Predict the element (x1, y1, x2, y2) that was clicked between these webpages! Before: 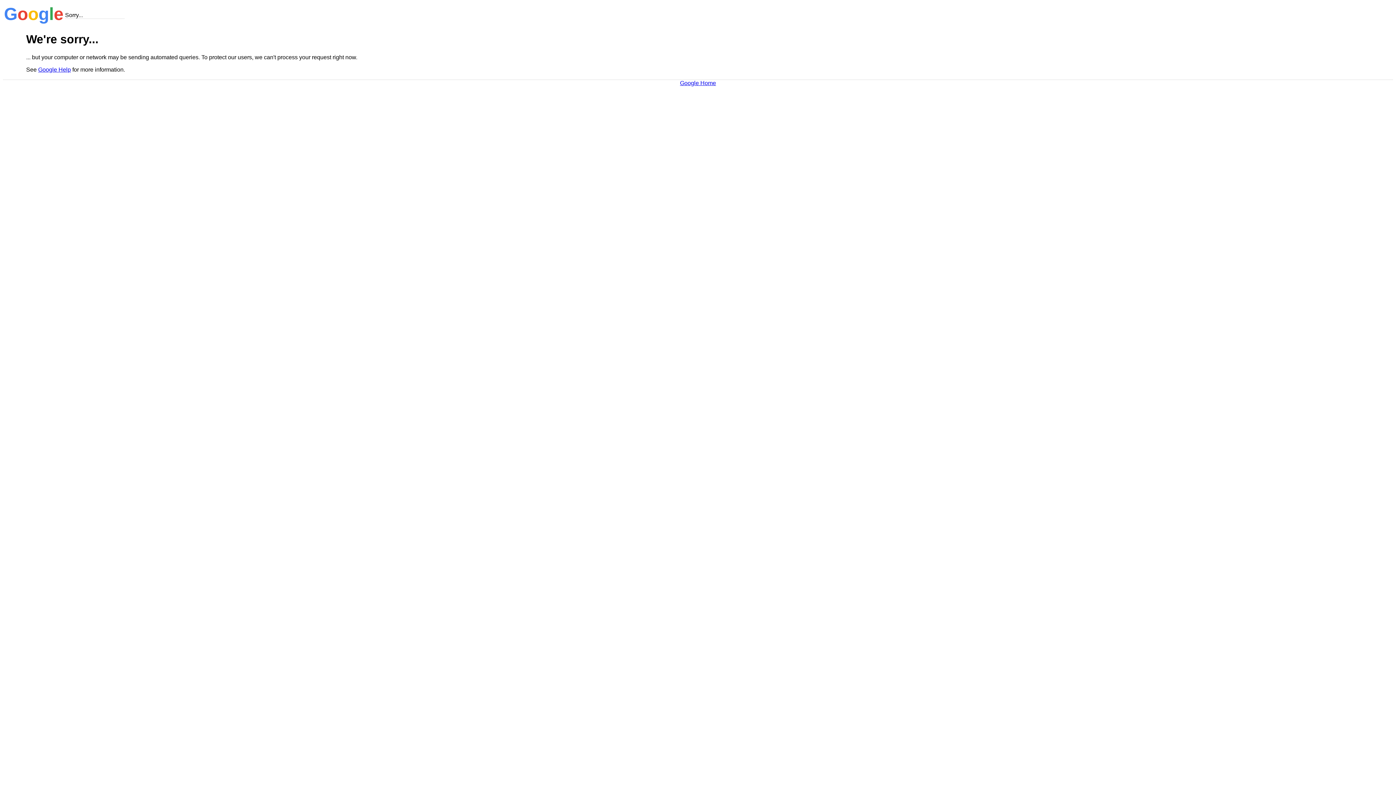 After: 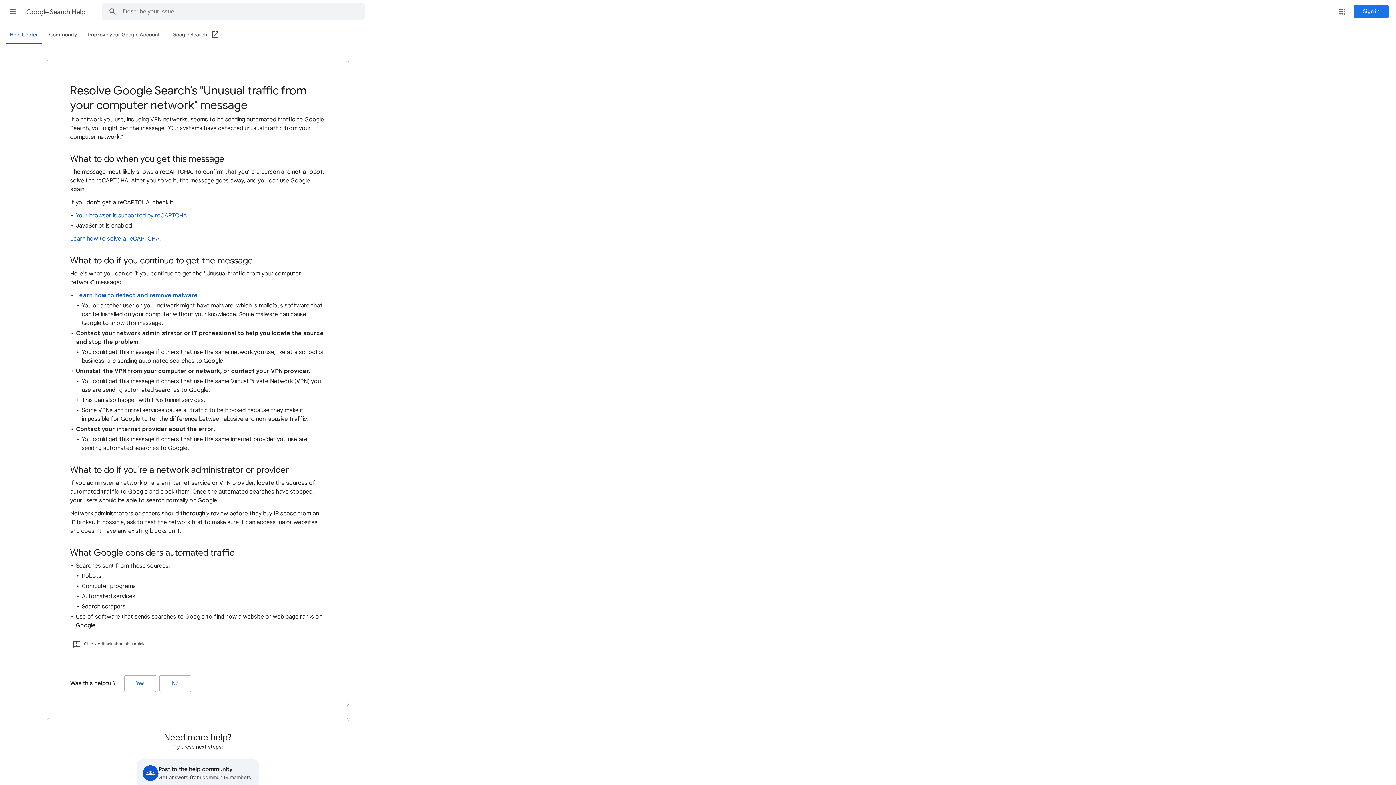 Action: label: Google Help bbox: (38, 66, 70, 72)